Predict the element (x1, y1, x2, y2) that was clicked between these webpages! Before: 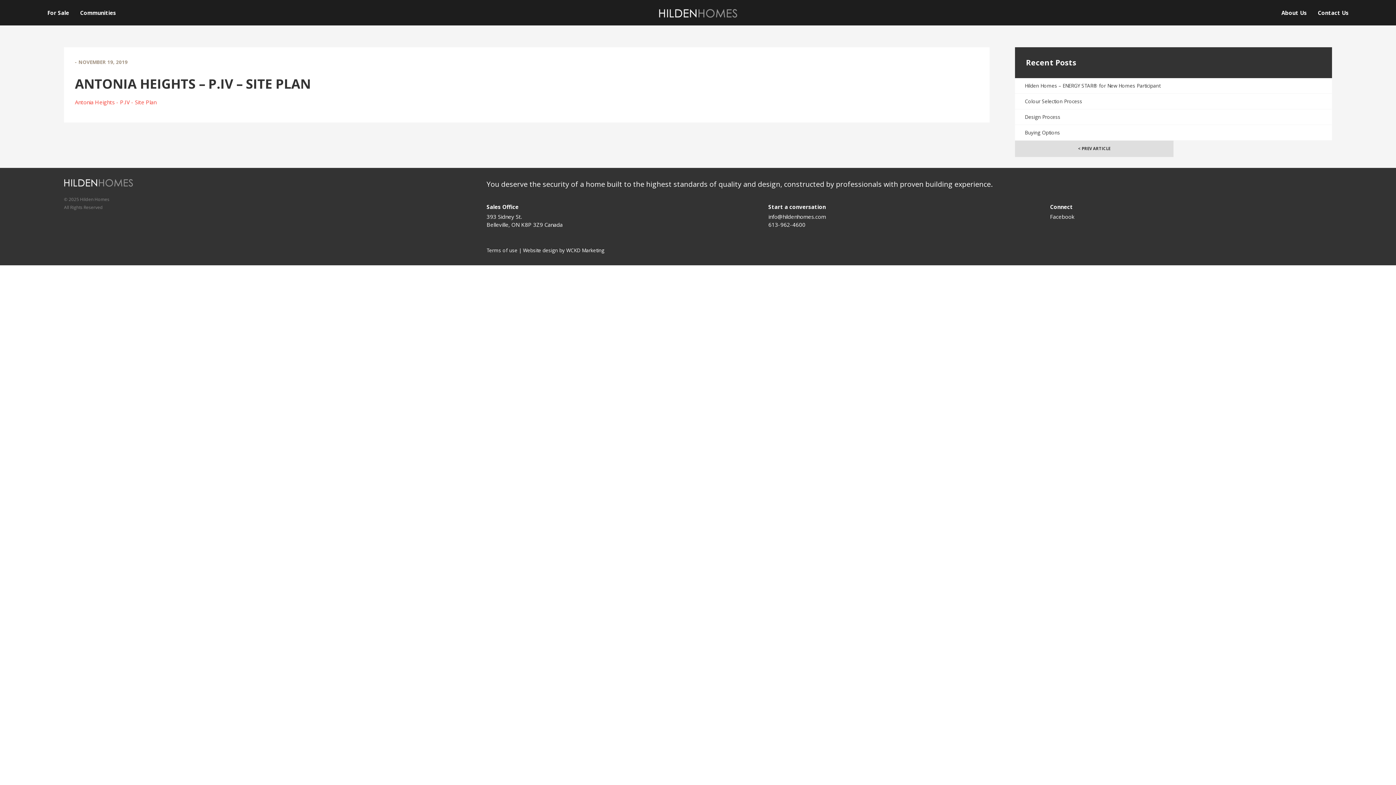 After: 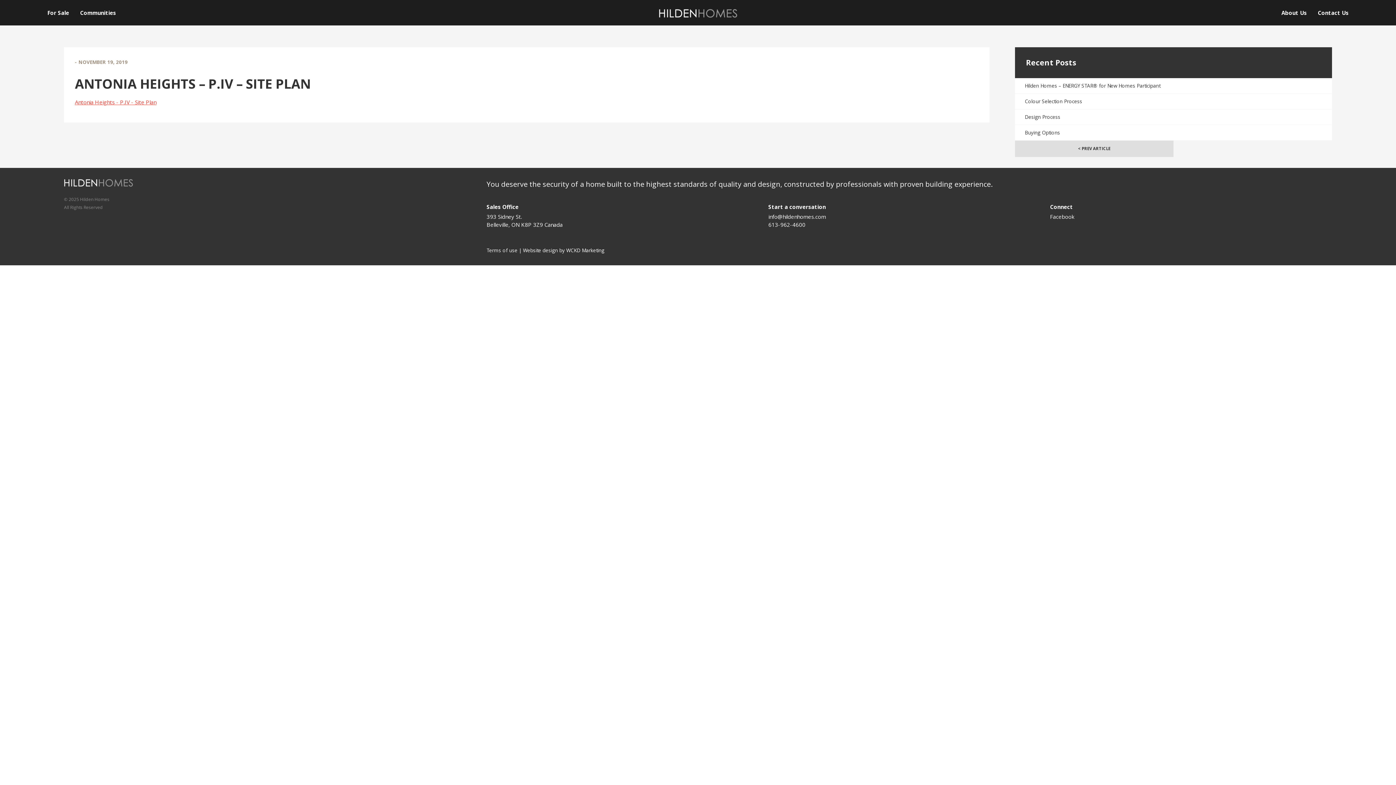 Action: bbox: (74, 98, 156, 105) label: Antonia Heights - P.IV - Site Plan